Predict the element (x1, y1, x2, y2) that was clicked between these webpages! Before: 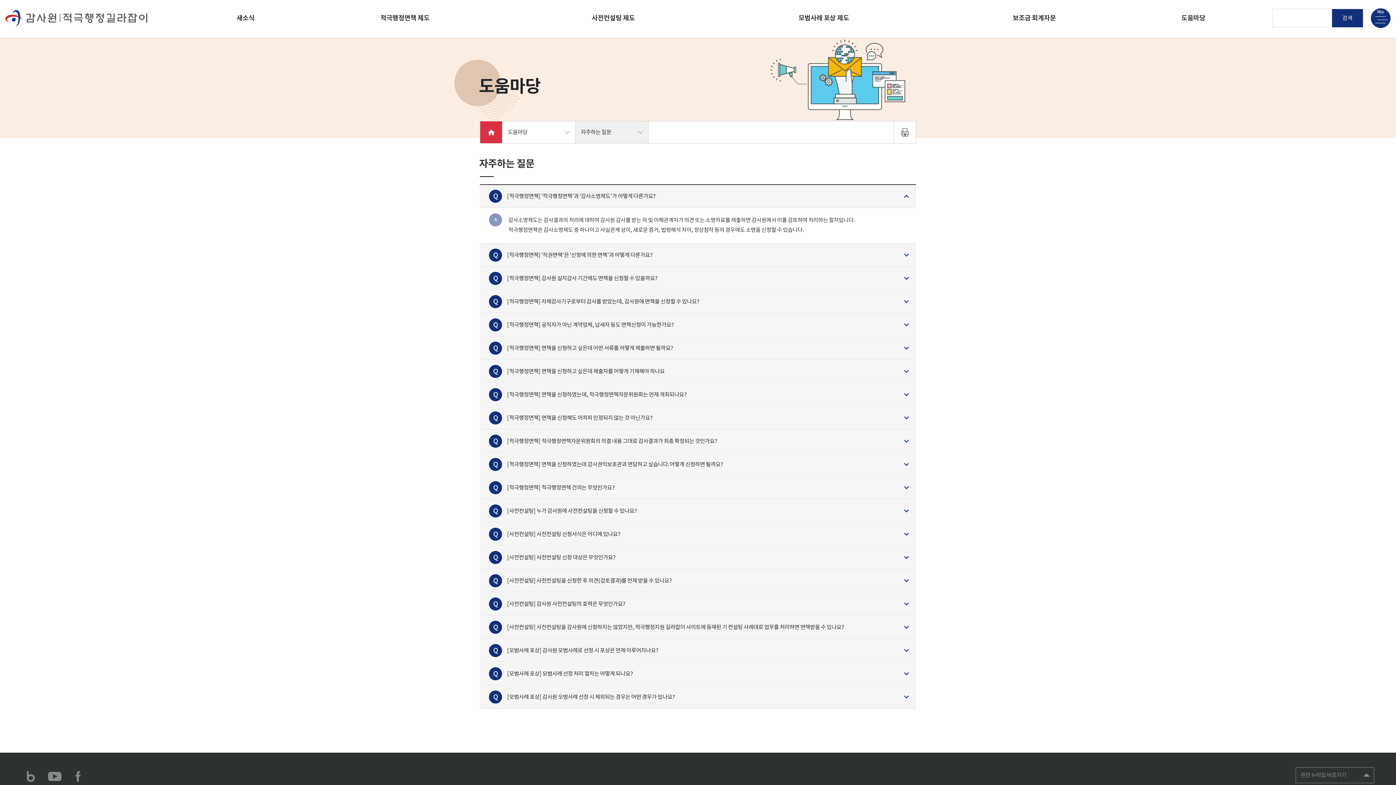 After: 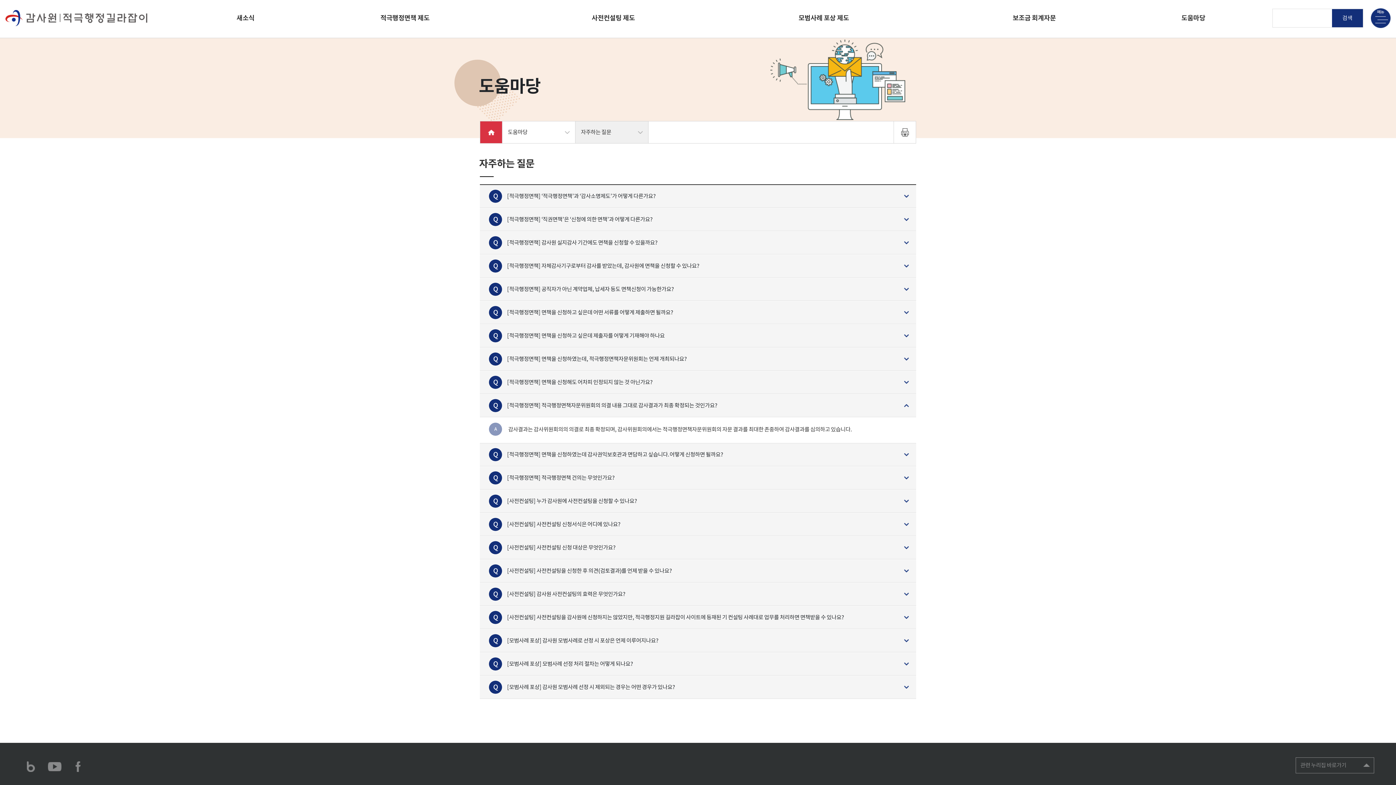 Action: bbox: (480, 430, 916, 452) label: [적극행정면책] 적극행정면책자문위원회의 의결 내용 그대로 감사결과가 최종 확정되는 것인가요?